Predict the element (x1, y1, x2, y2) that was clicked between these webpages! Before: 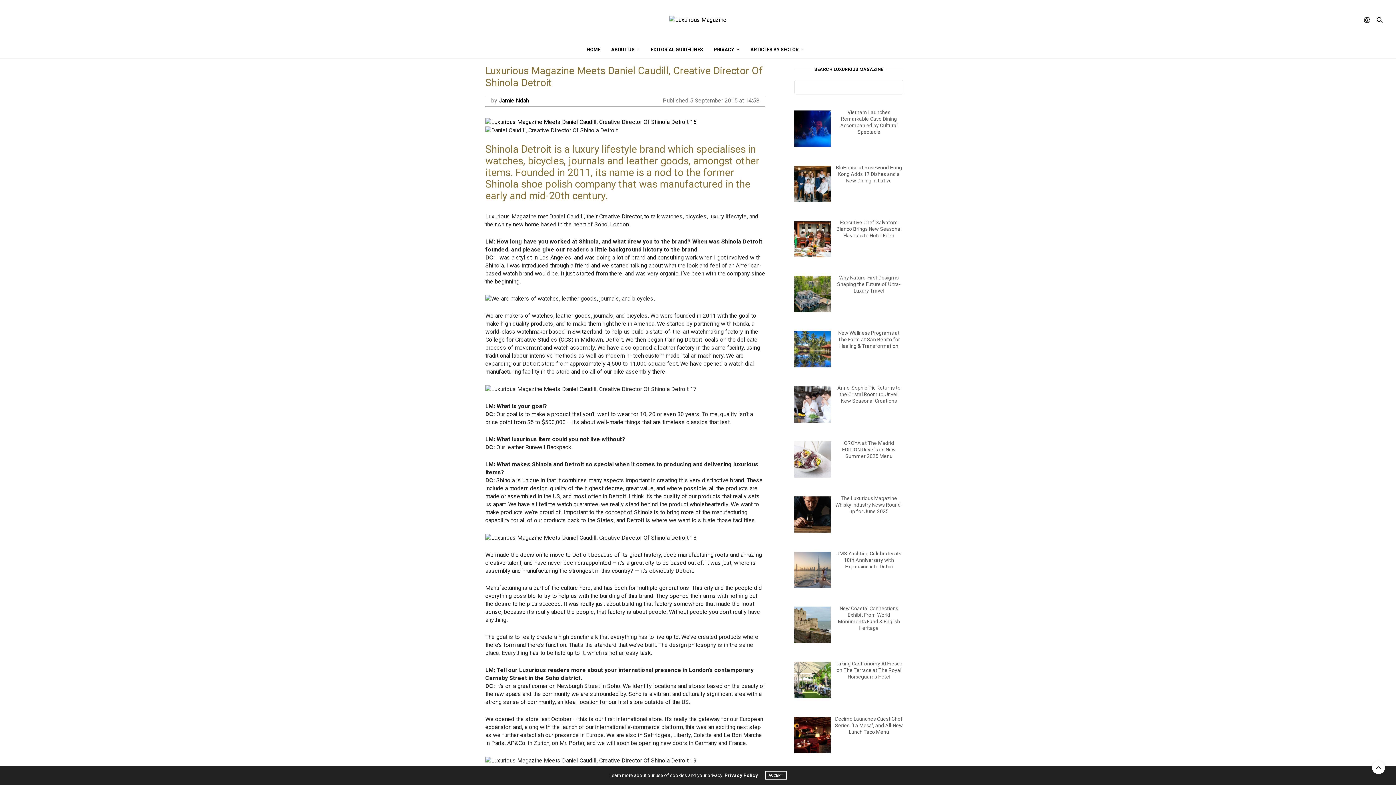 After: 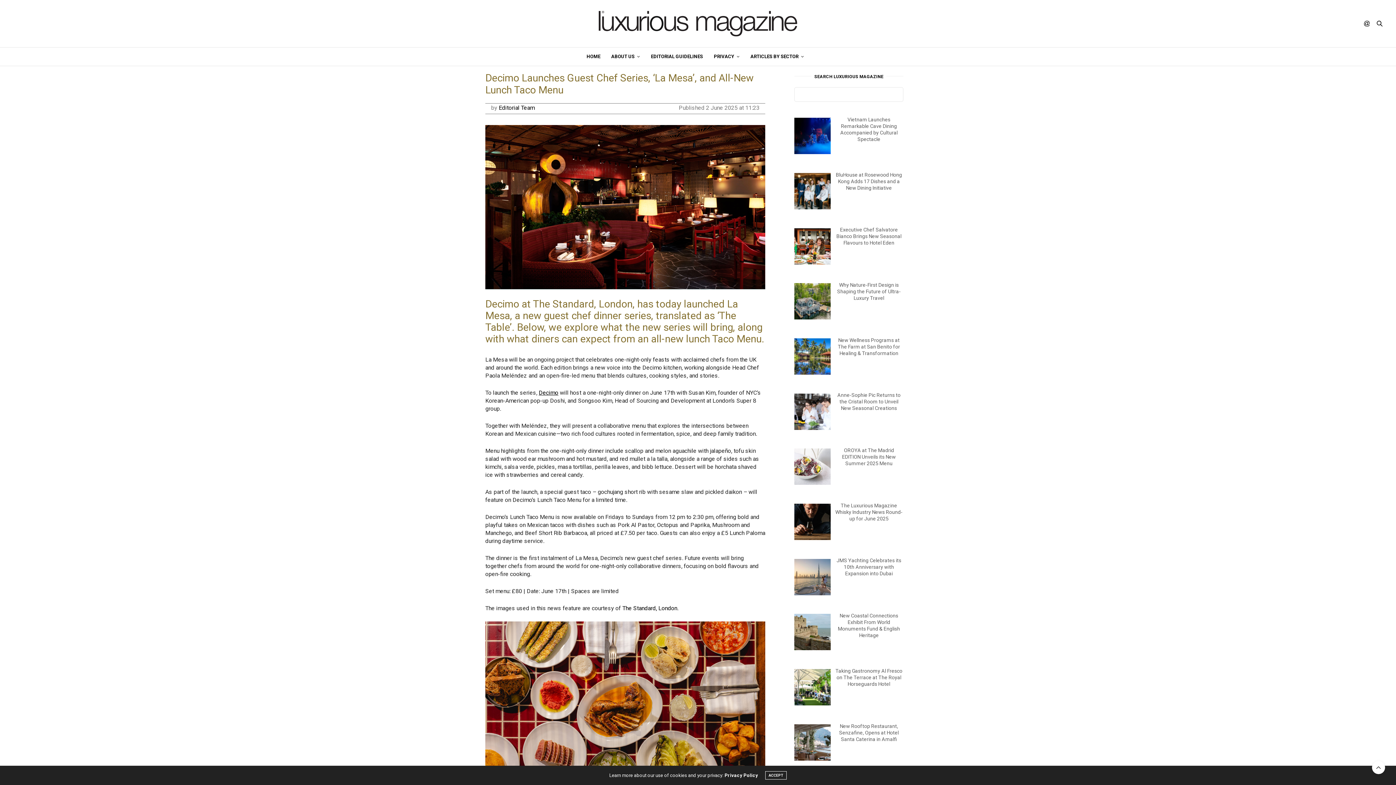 Action: label: Decimo Launches Guest Chef Series, ‘La Mesa’, and All-New Lunch Taco Menu bbox: (835, 716, 903, 735)